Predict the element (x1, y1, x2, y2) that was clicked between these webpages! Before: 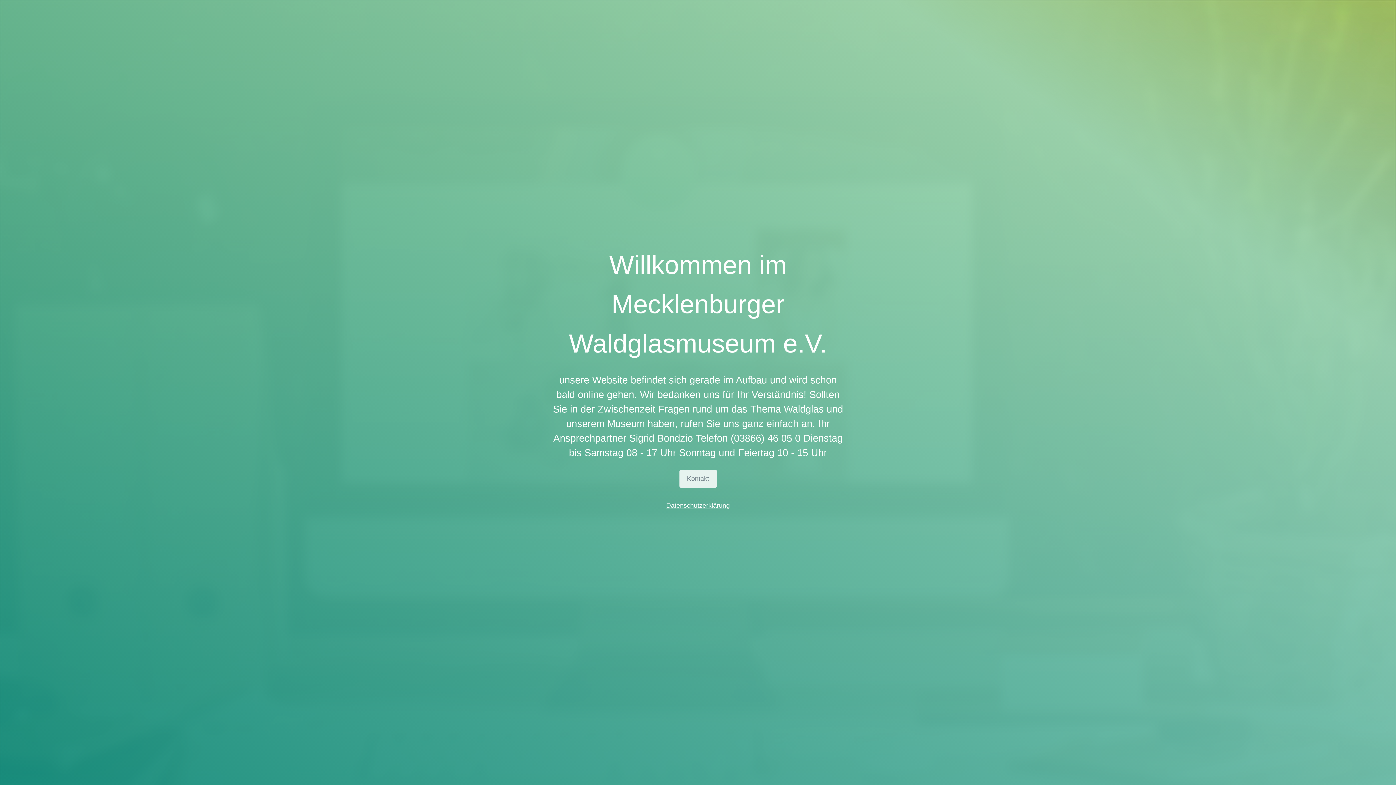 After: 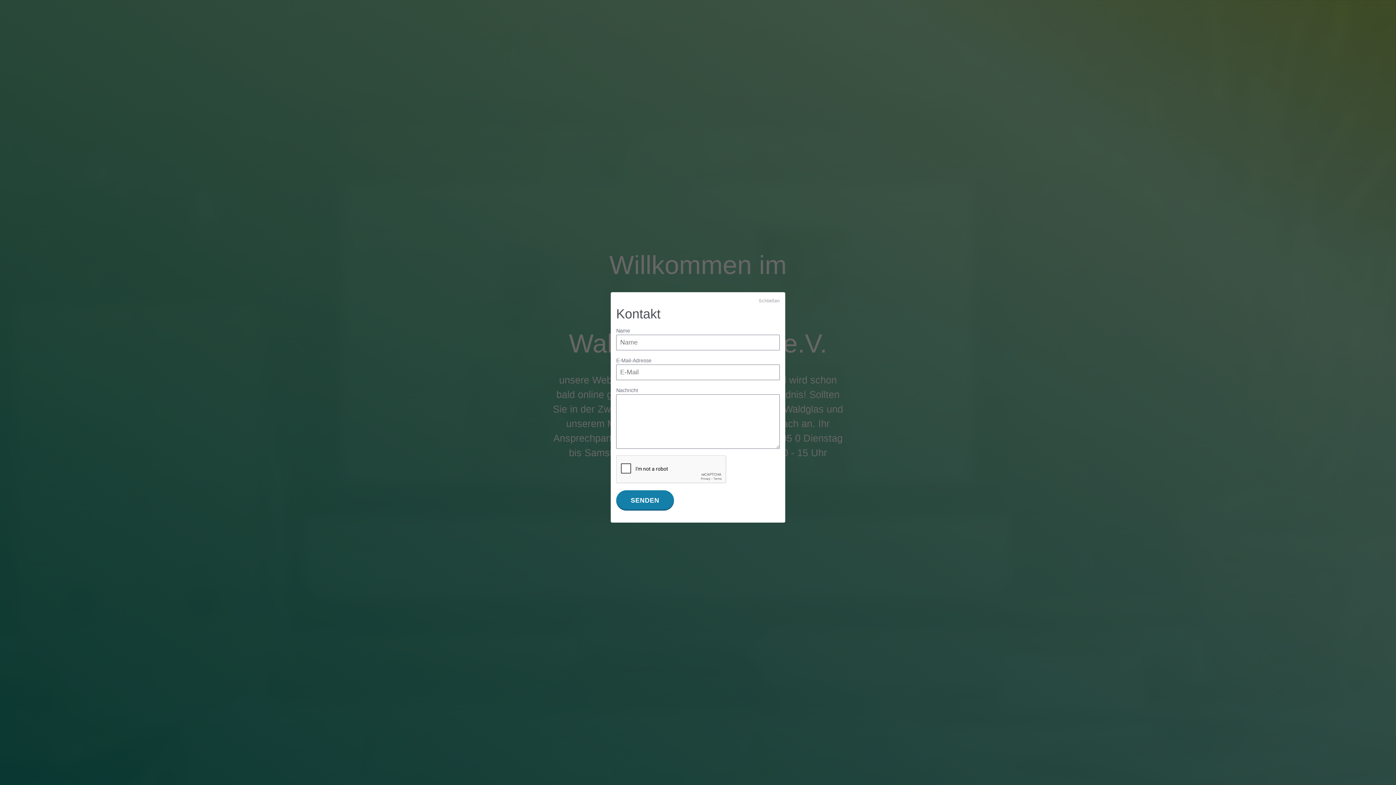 Action: bbox: (679, 470, 716, 488) label: Kontakt